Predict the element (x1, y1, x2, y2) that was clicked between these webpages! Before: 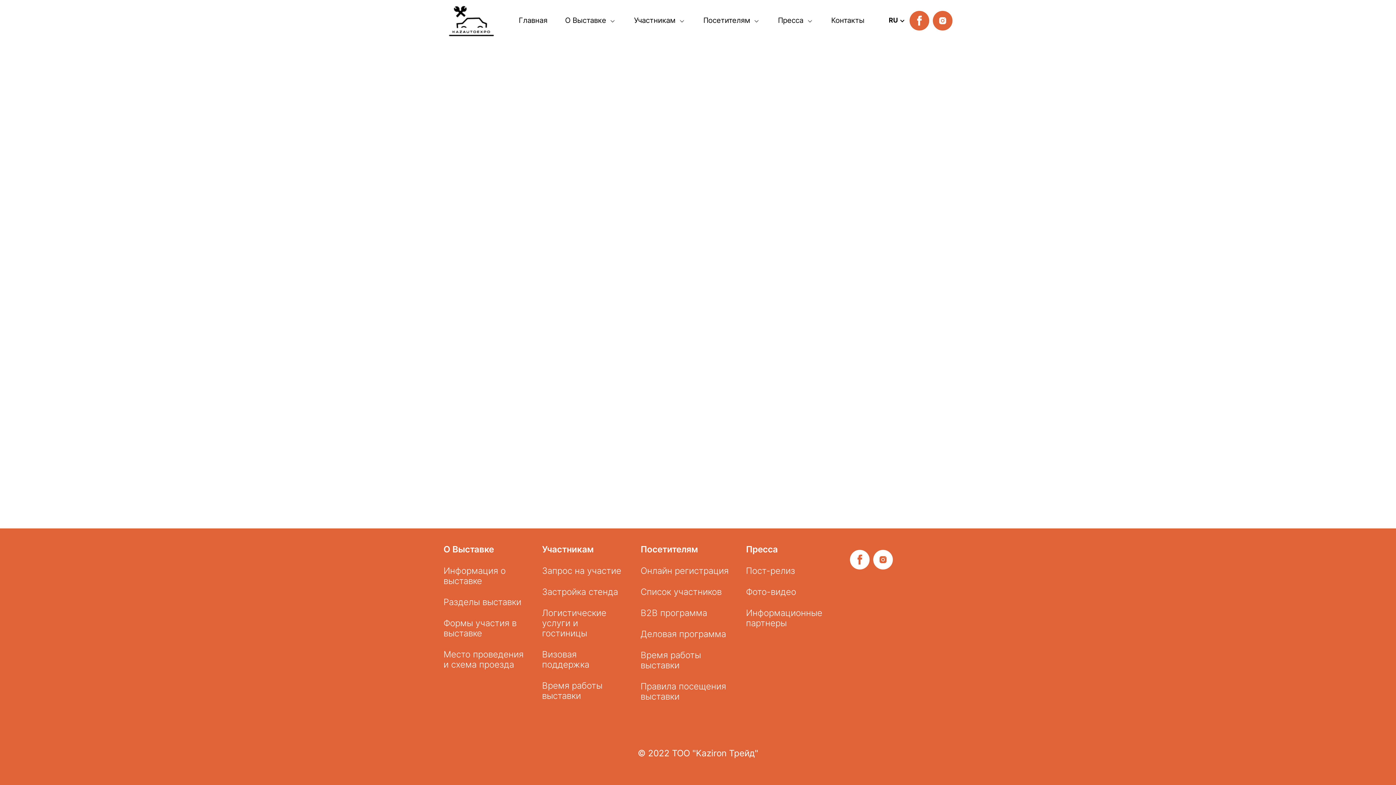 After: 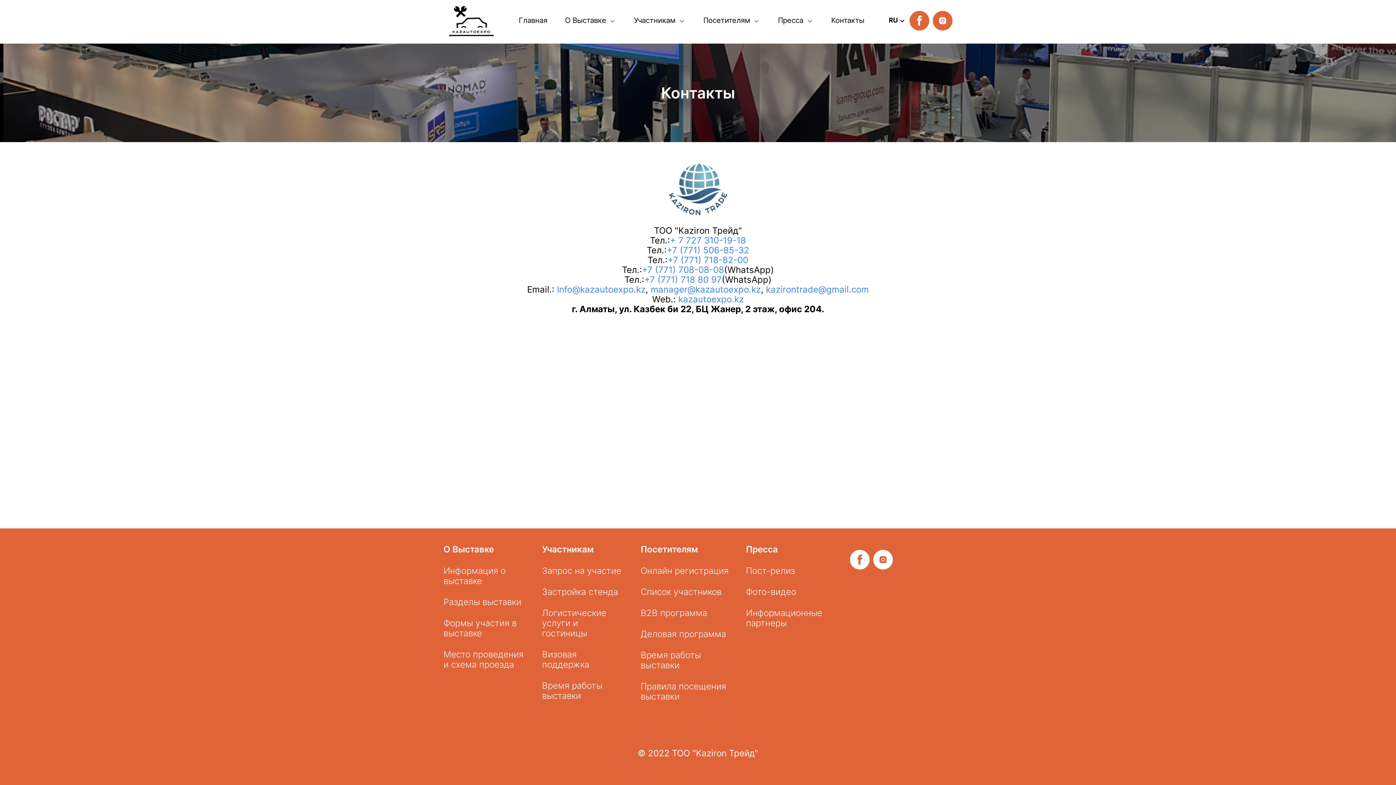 Action: label: Контакты bbox: (831, 16, 864, 25)